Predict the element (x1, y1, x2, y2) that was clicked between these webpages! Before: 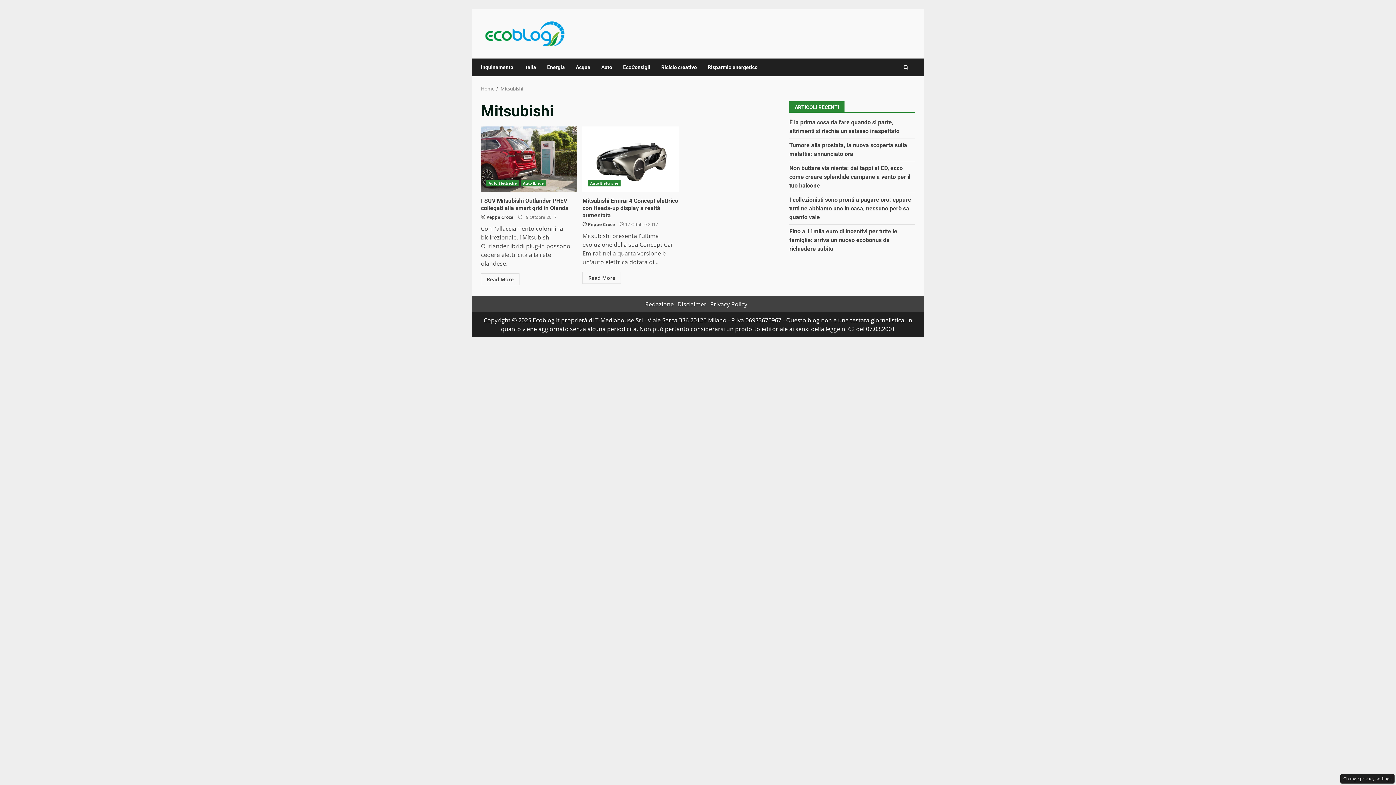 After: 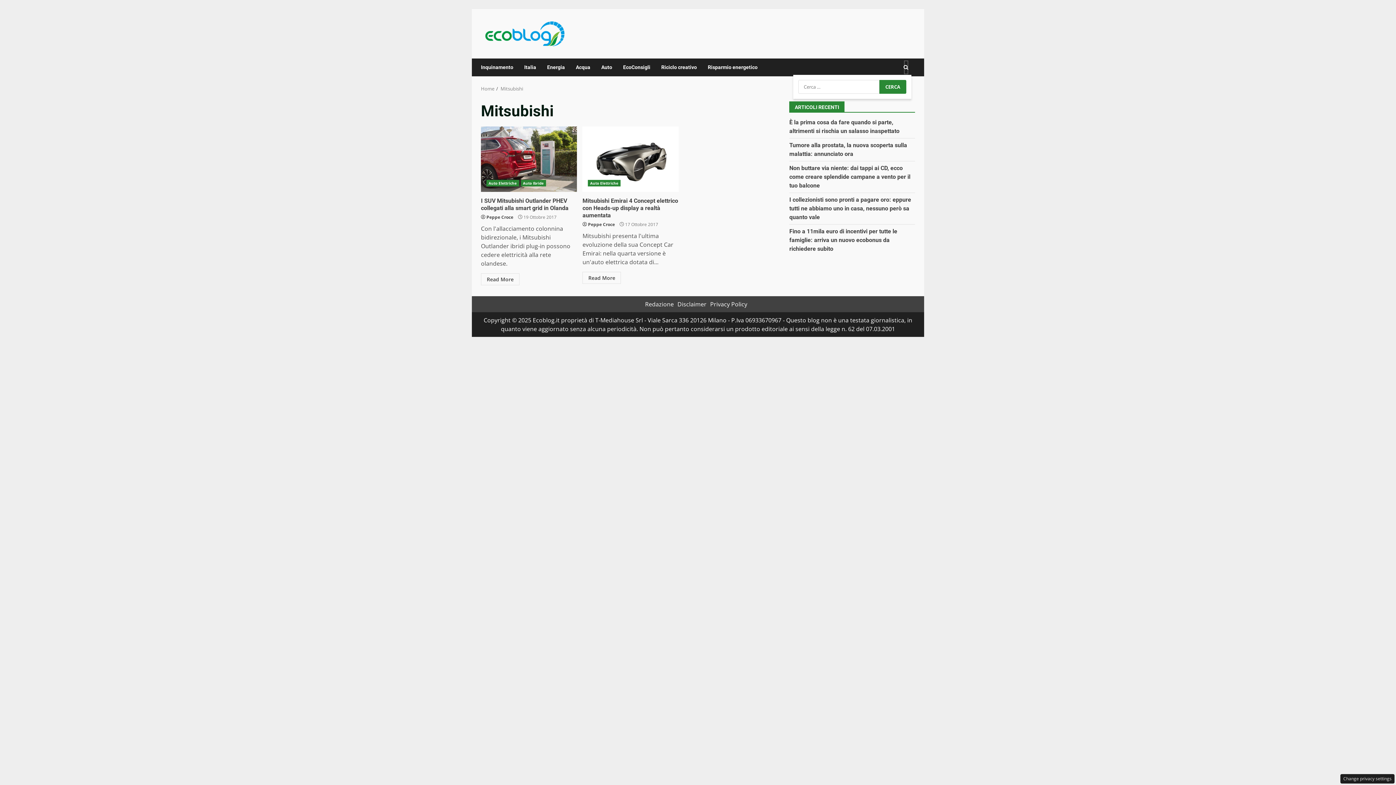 Action: bbox: (903, 60, 908, 74)